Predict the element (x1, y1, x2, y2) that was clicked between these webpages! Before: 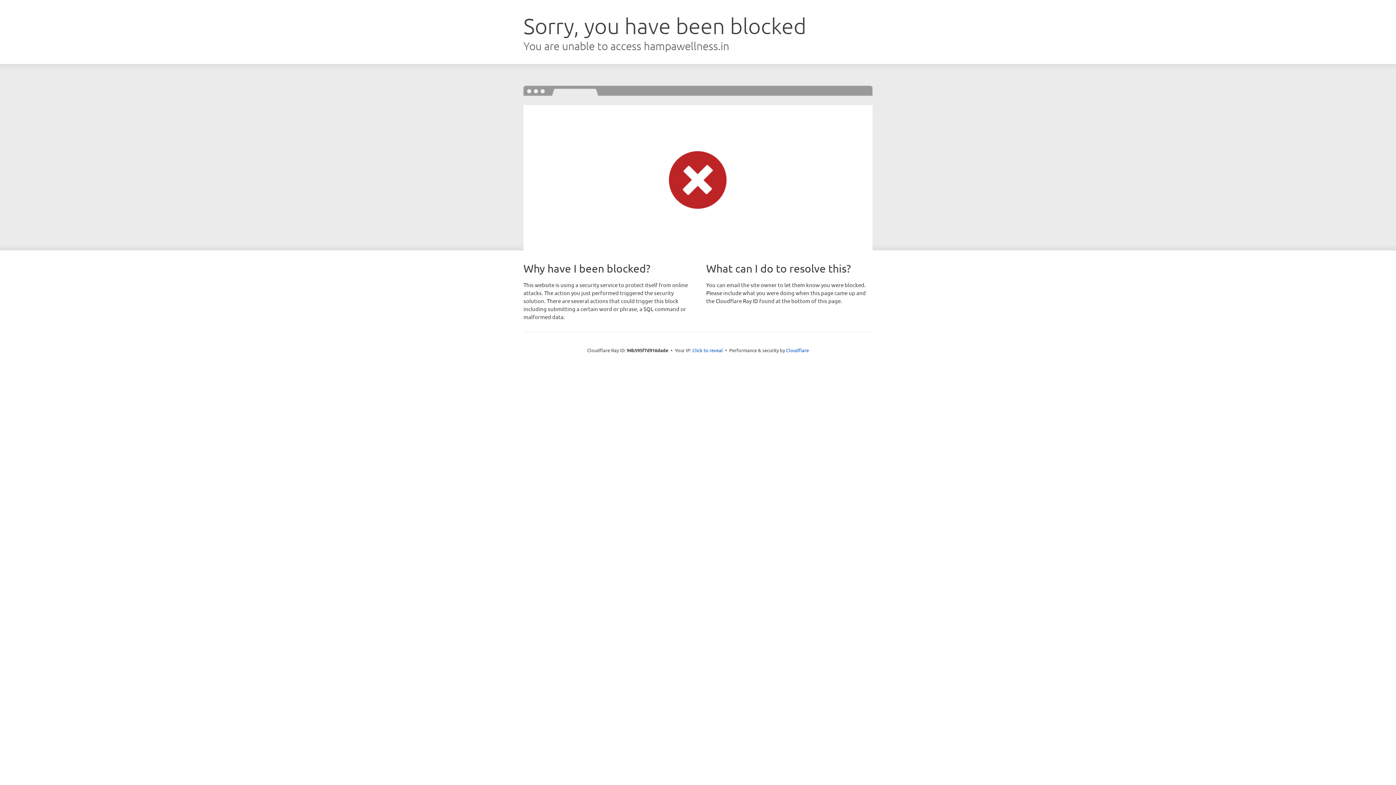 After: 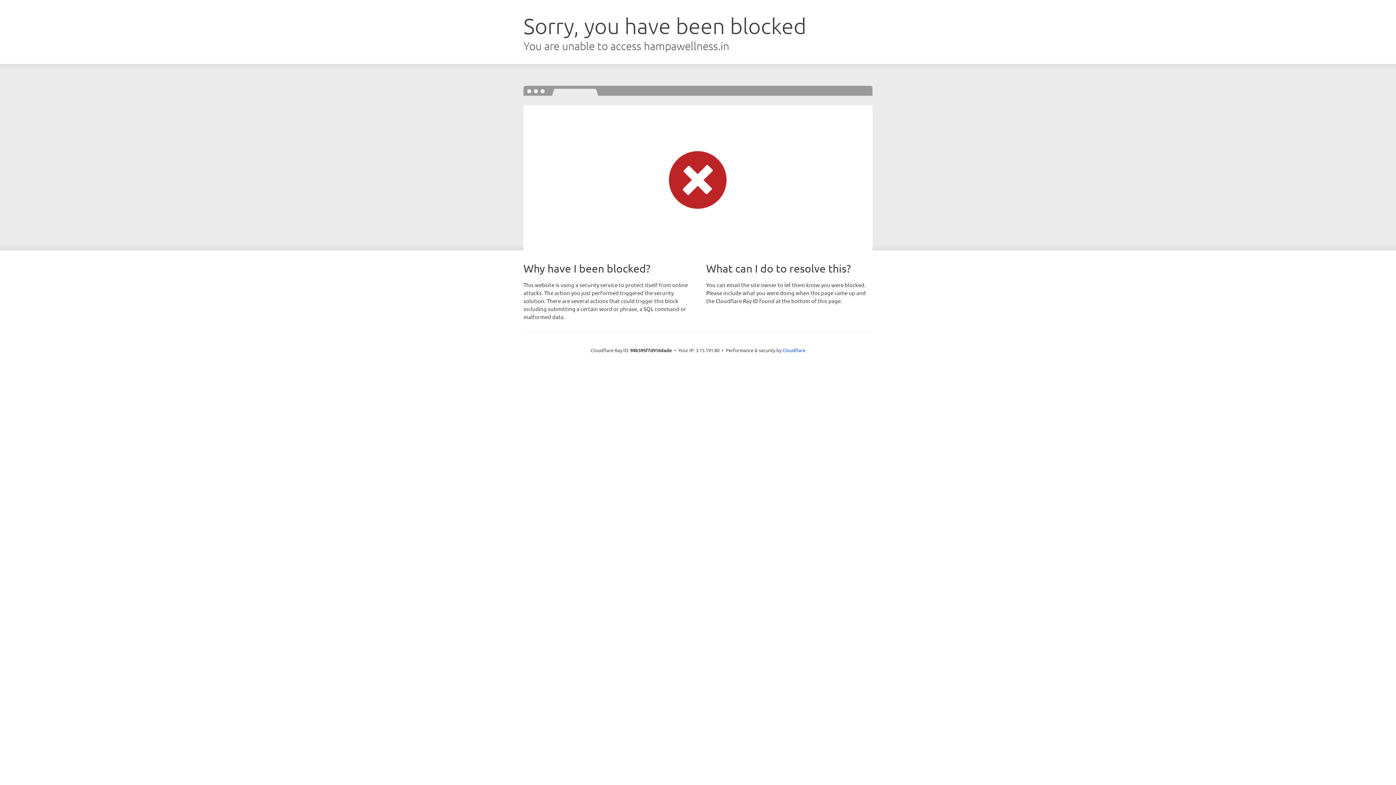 Action: bbox: (692, 346, 723, 353) label: Click to reveal